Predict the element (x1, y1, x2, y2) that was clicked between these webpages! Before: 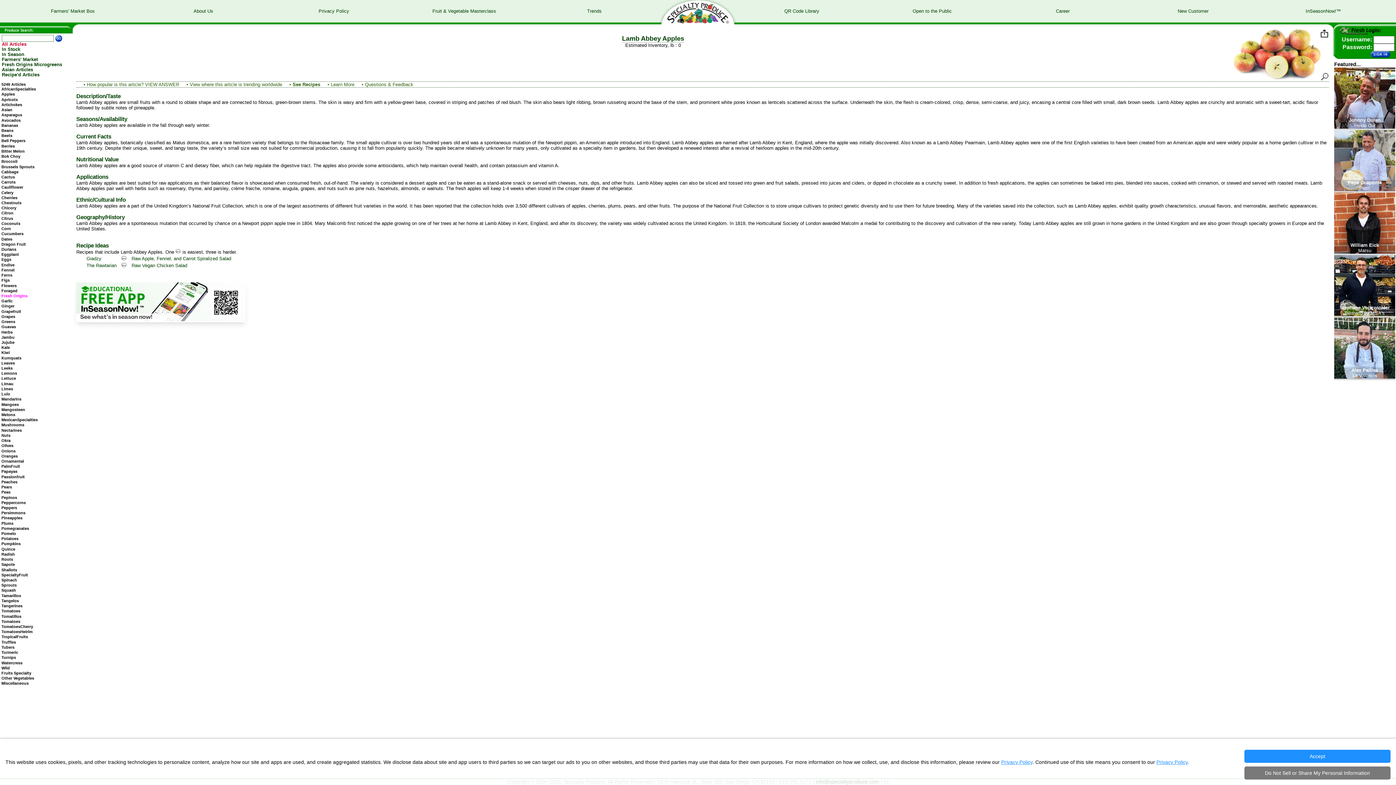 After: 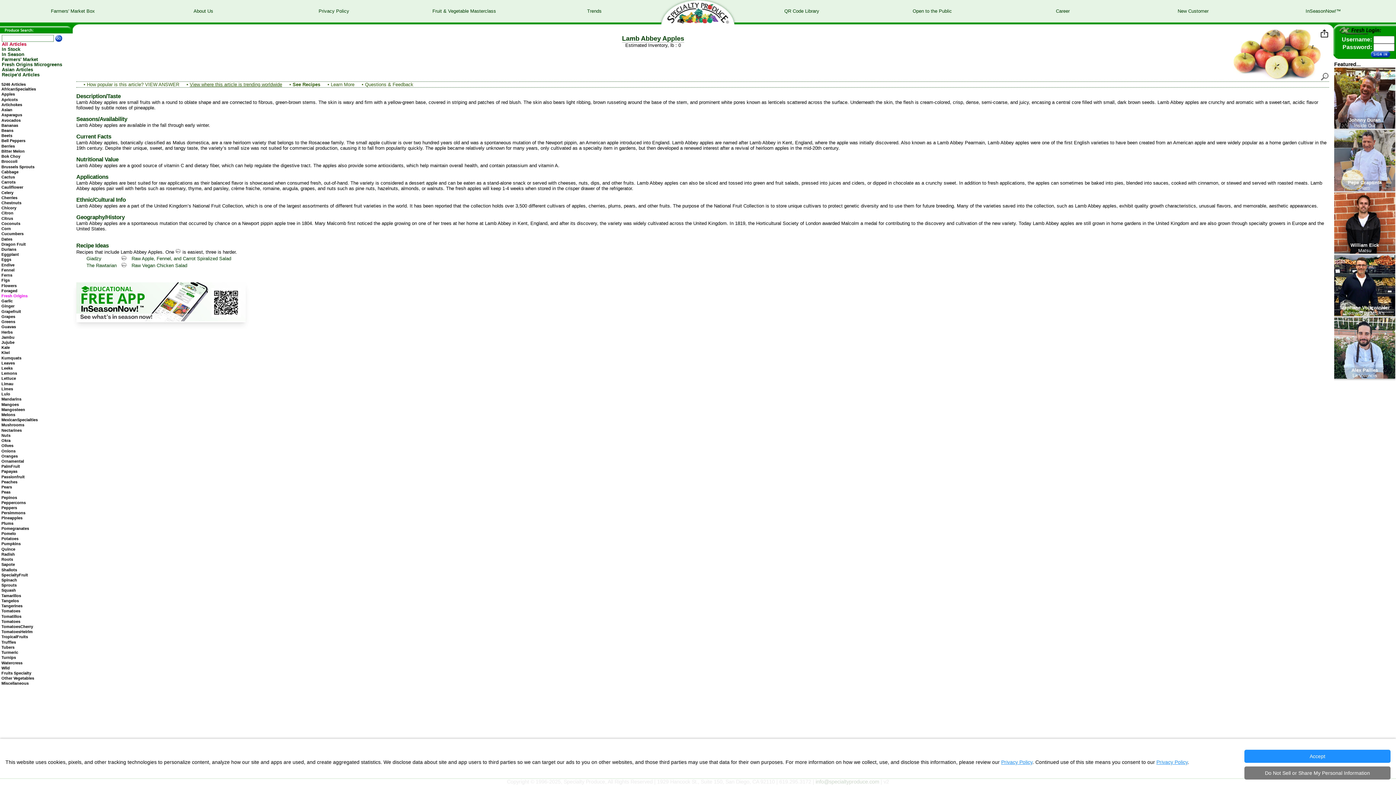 Action: label: View where this article is trending worldwide bbox: (189, 81, 282, 87)